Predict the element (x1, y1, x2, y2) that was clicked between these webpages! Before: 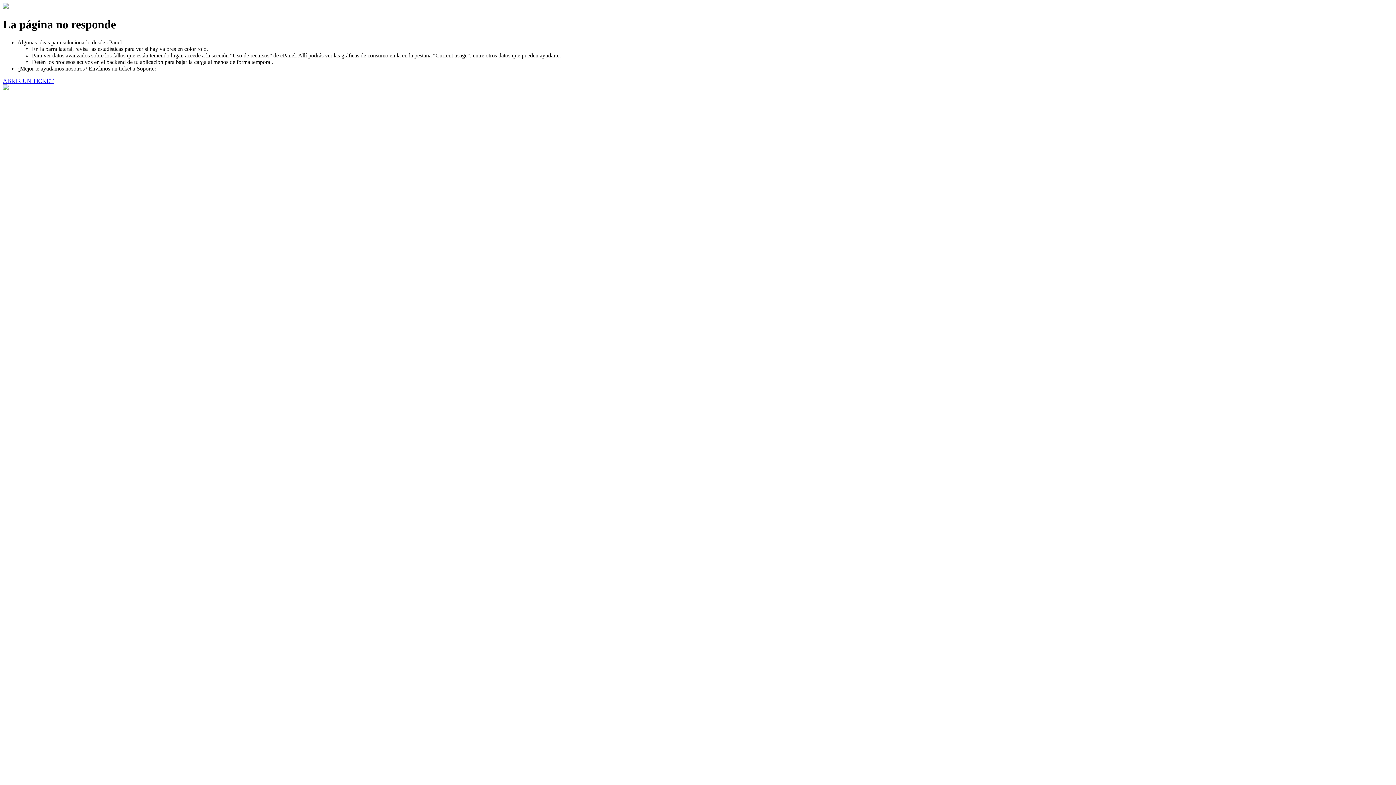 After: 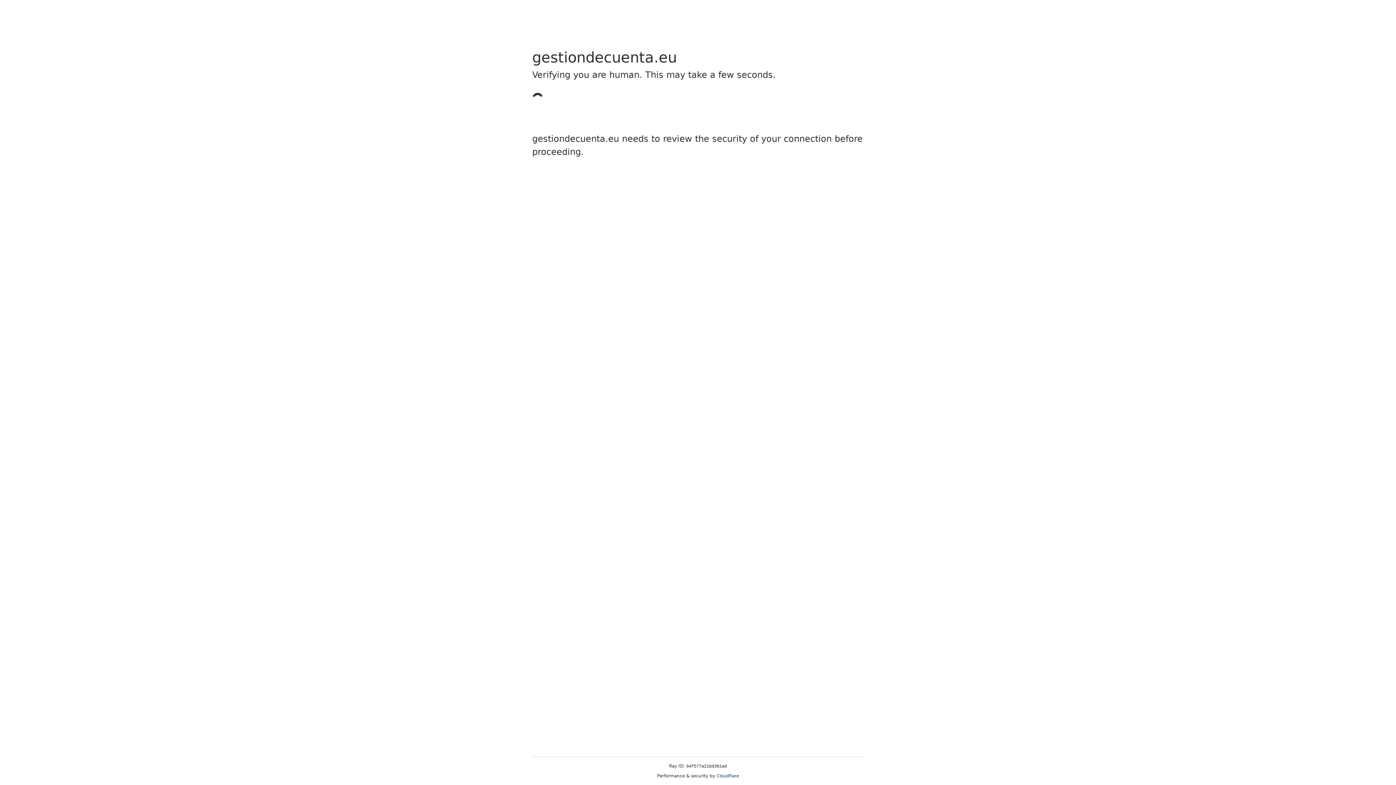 Action: label: ABRIR UN TICKET bbox: (2, 77, 53, 83)